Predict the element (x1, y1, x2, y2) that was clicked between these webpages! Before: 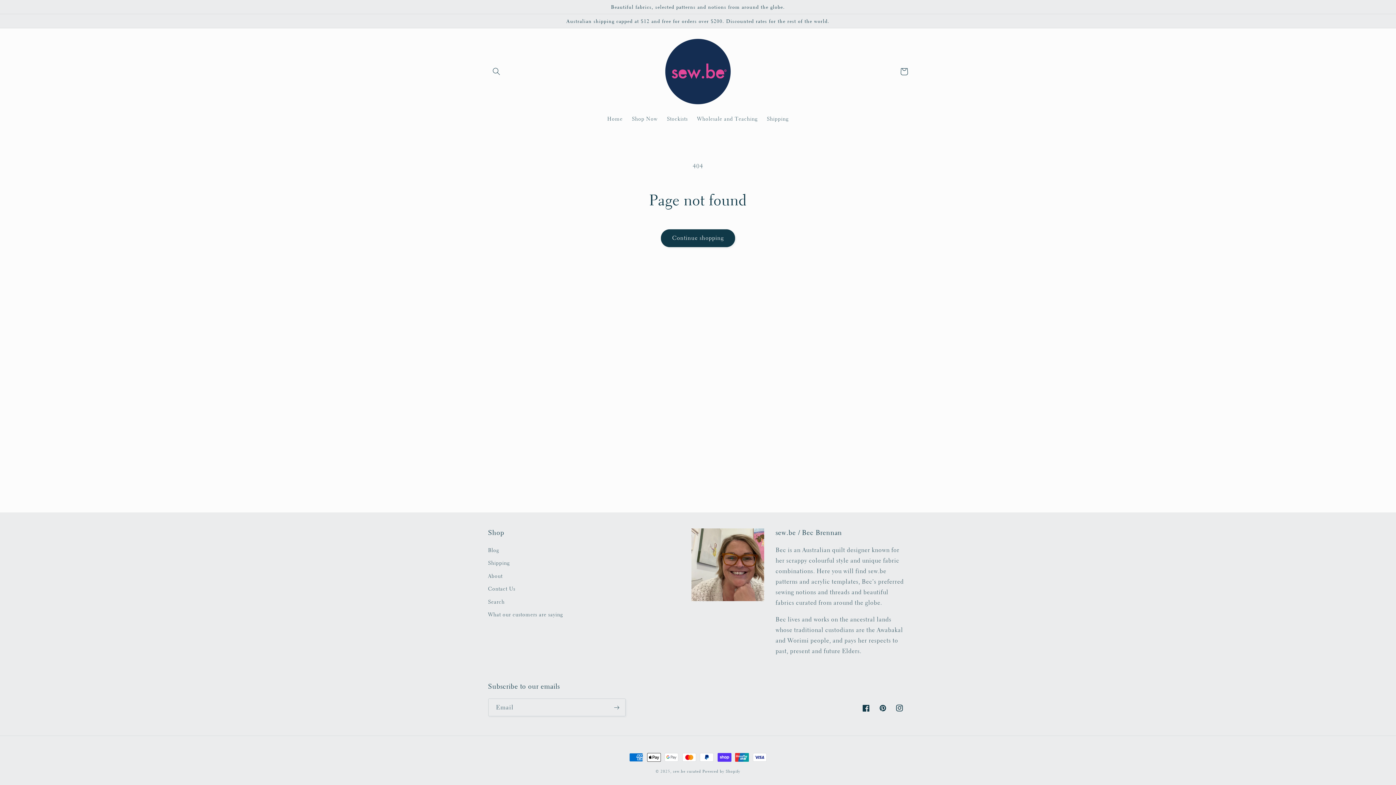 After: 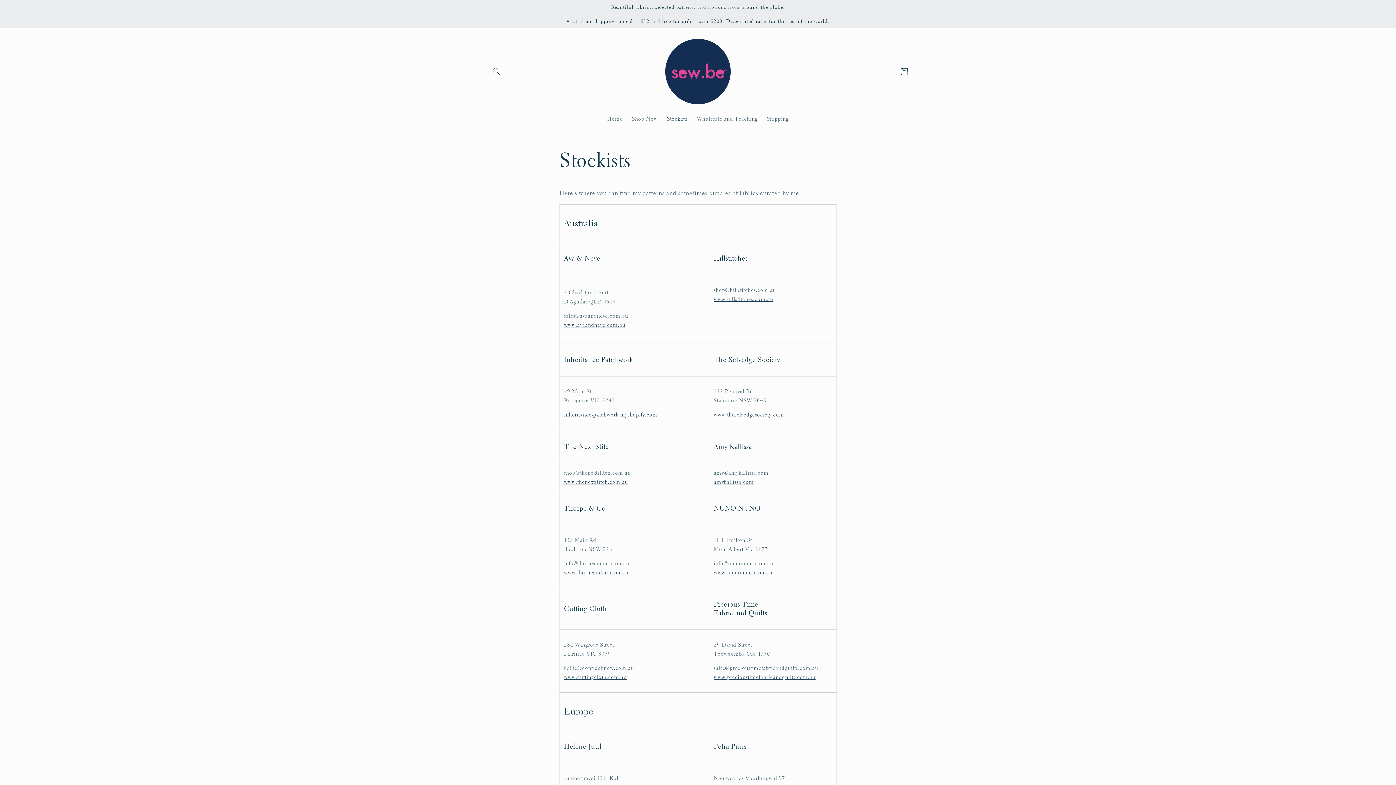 Action: label: Stockists bbox: (662, 111, 692, 126)